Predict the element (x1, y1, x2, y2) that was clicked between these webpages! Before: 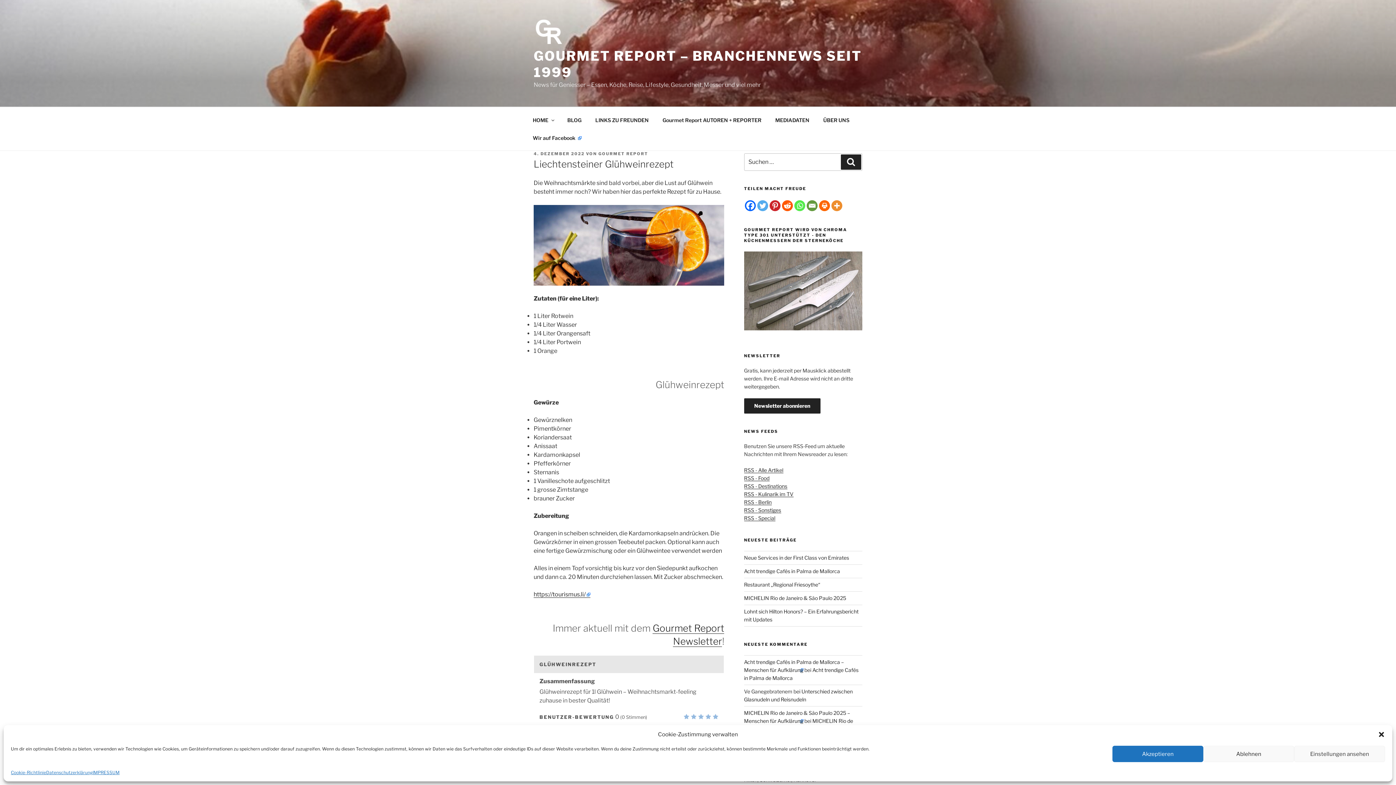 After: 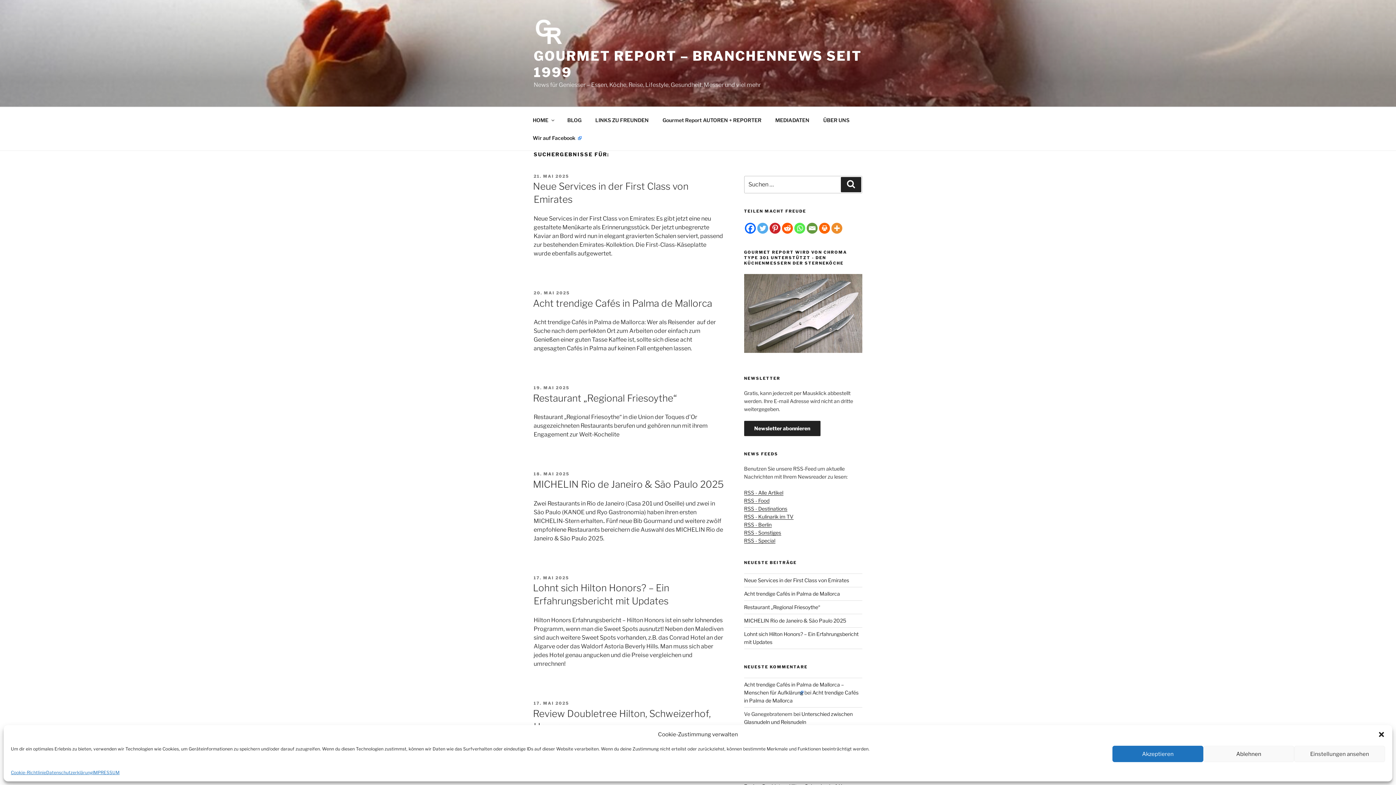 Action: bbox: (841, 154, 861, 169) label: Suchen